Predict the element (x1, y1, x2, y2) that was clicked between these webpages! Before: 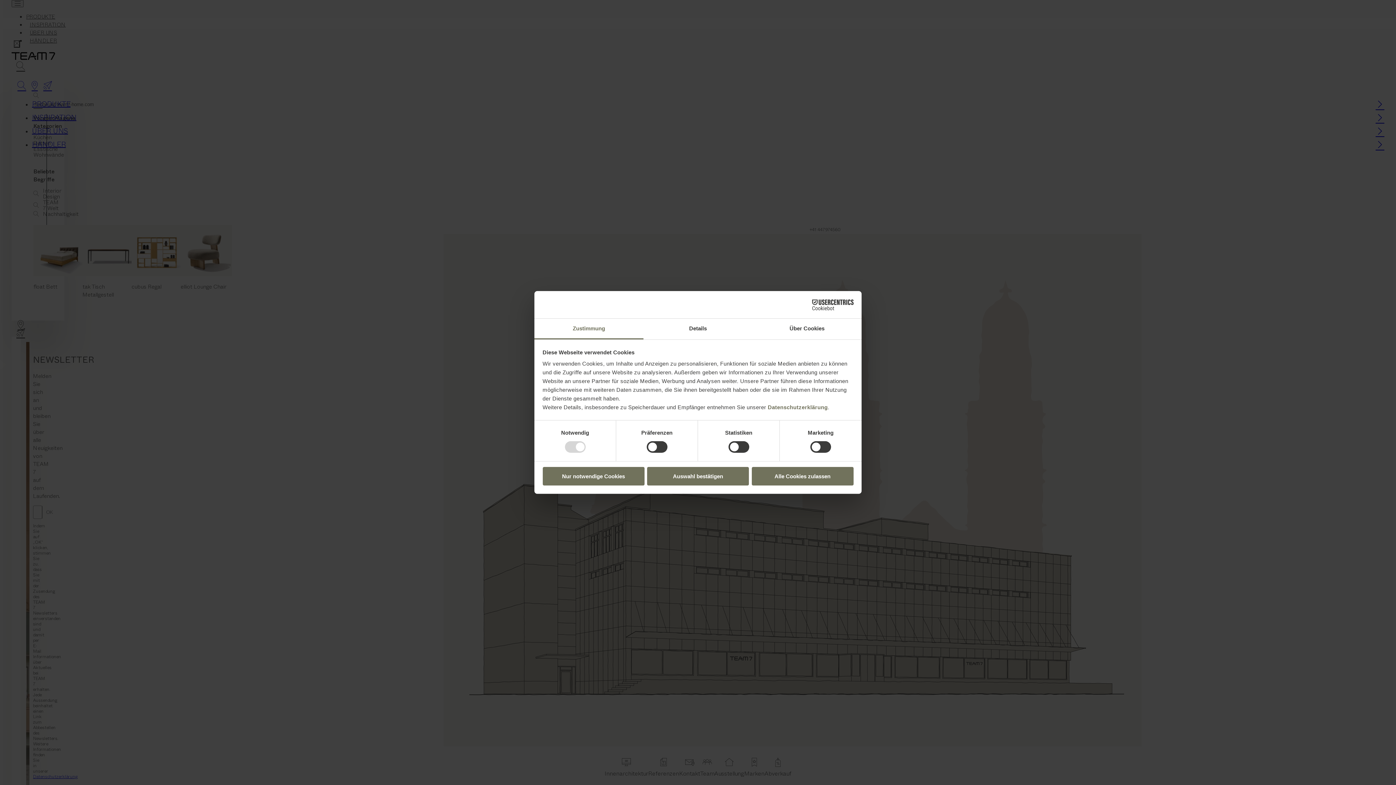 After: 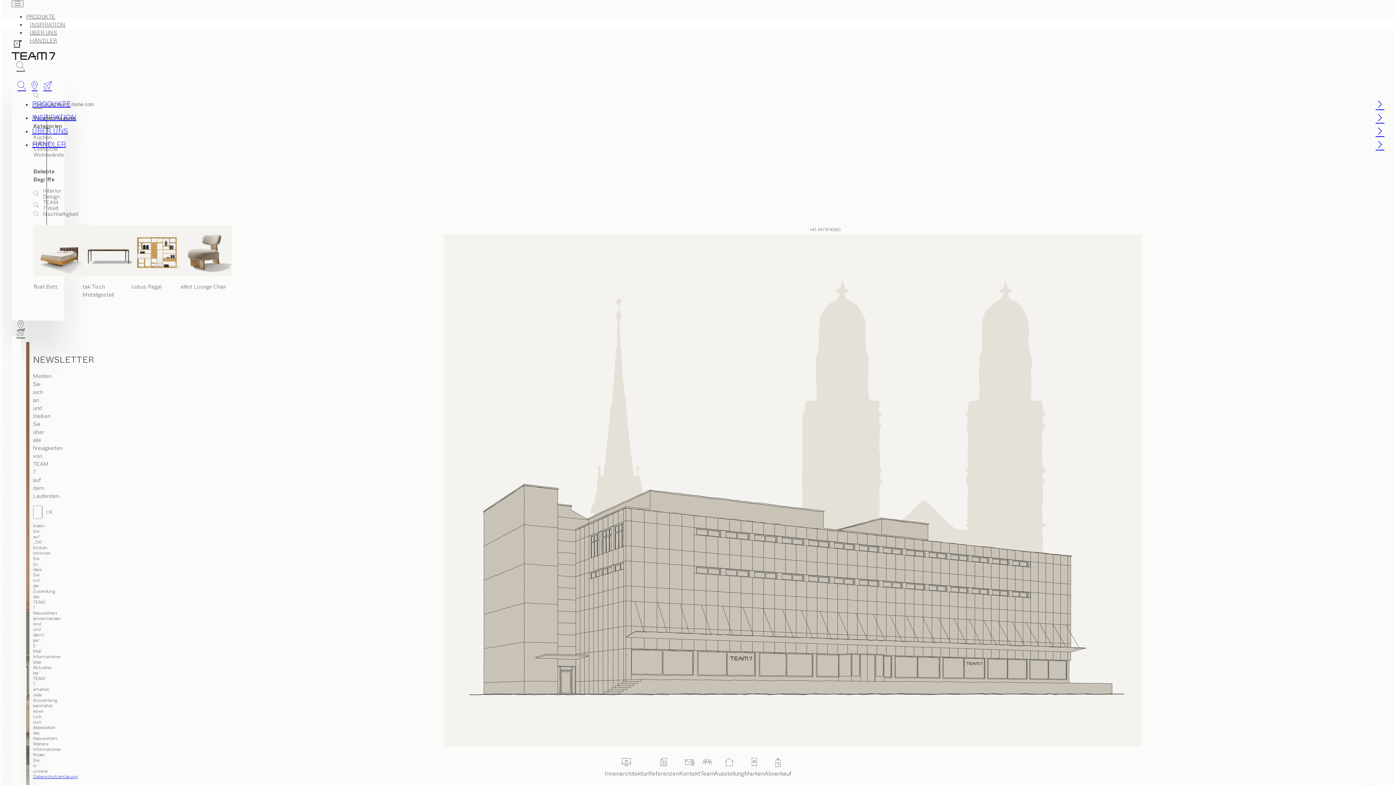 Action: bbox: (751, 467, 853, 485) label: Alle Cookies zulassen